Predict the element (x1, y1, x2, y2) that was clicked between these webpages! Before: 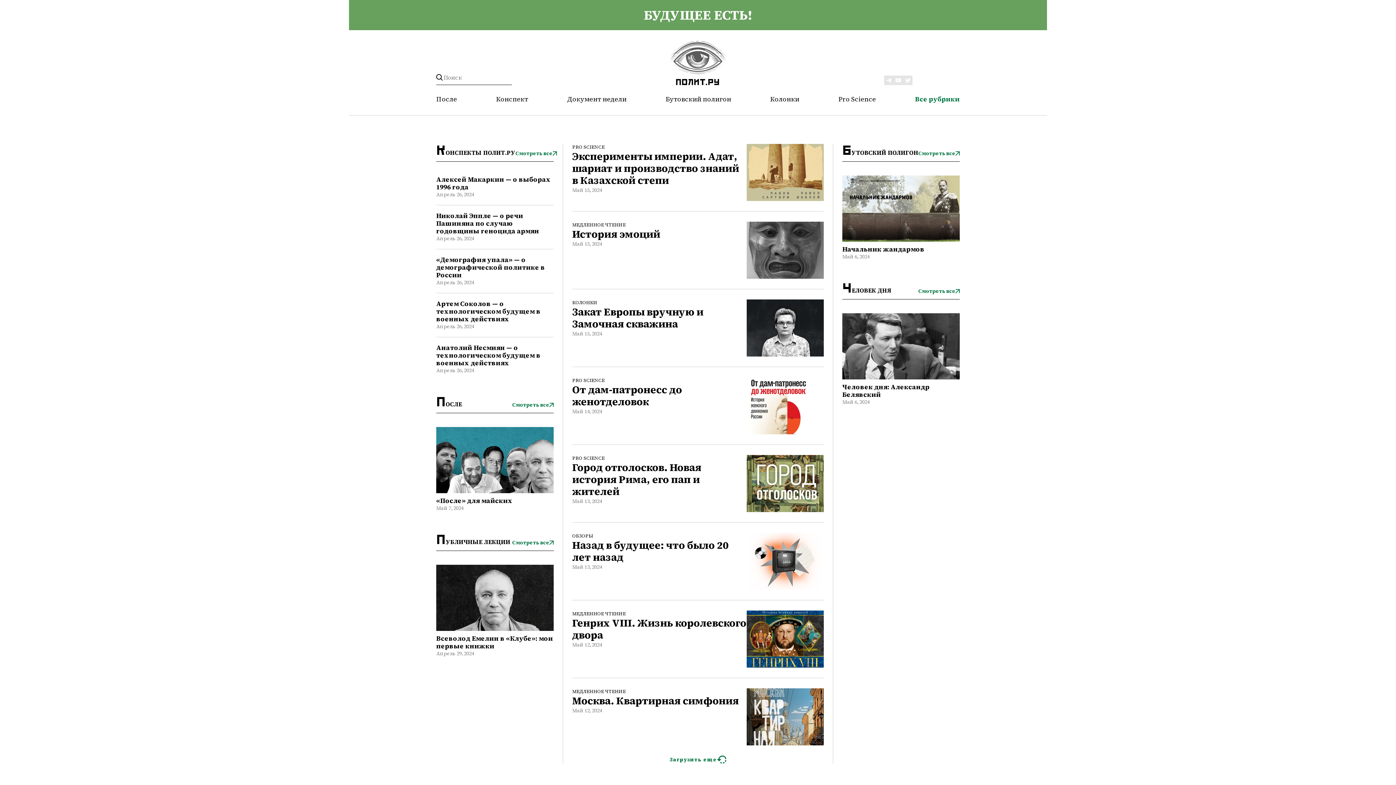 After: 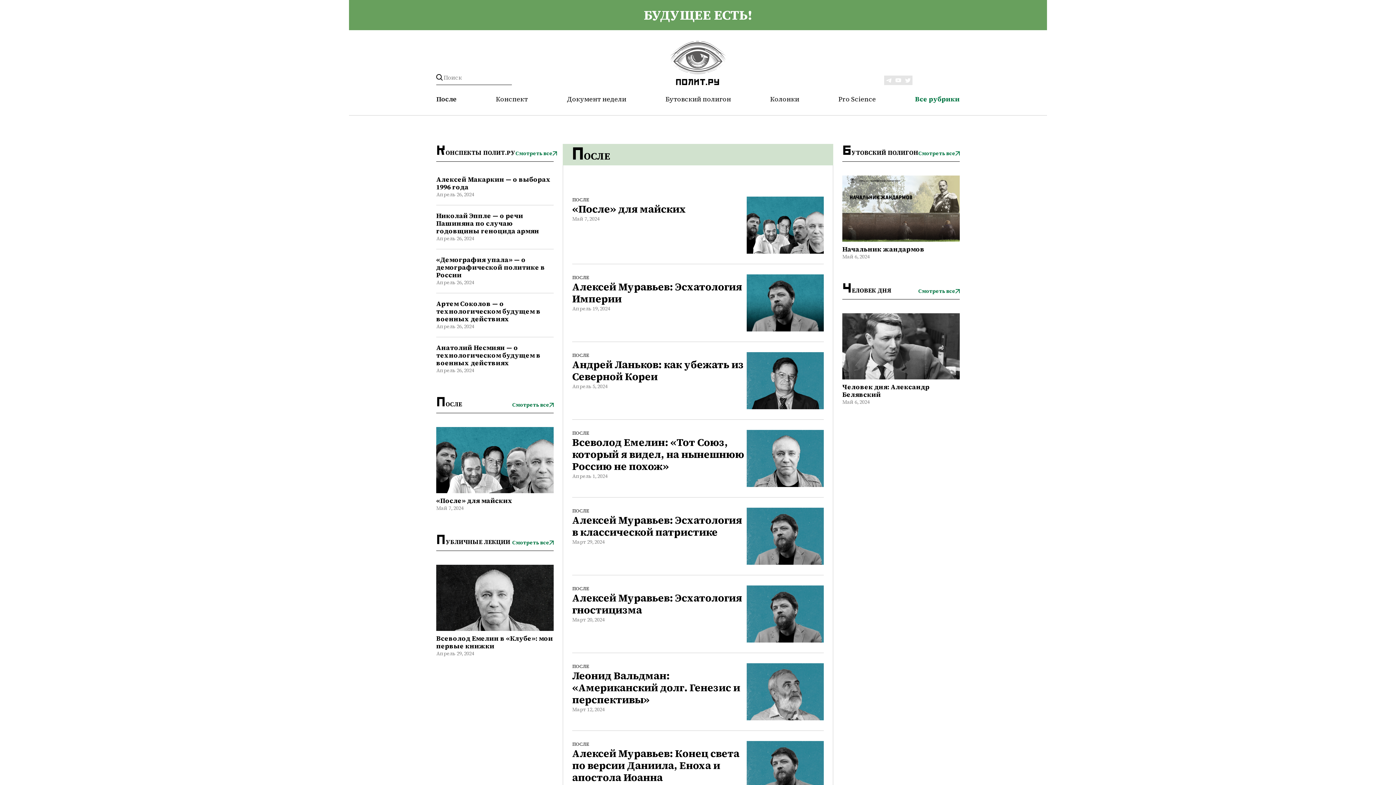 Action: label: БУДУЩЕЕ ЕСТЬ! bbox: (349, 0, 1047, 30)